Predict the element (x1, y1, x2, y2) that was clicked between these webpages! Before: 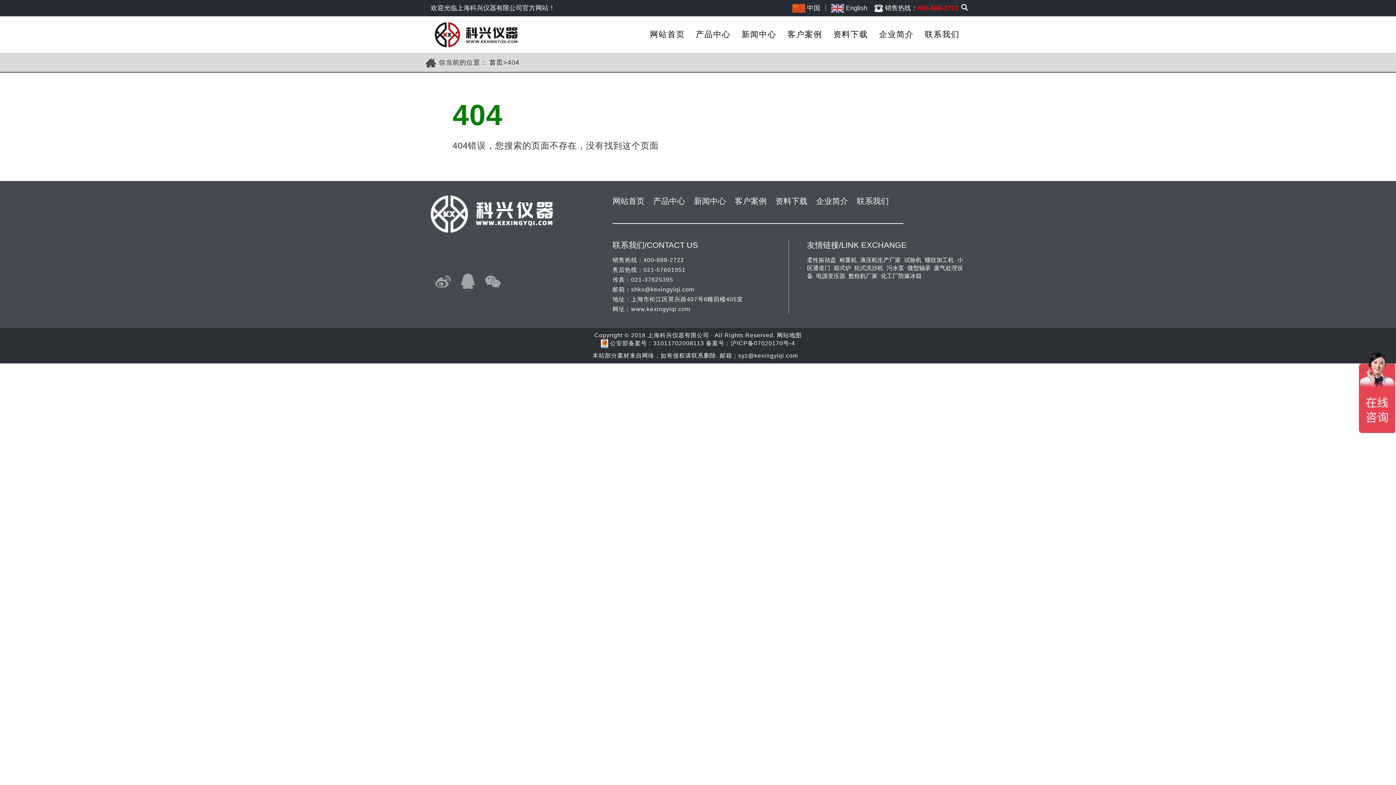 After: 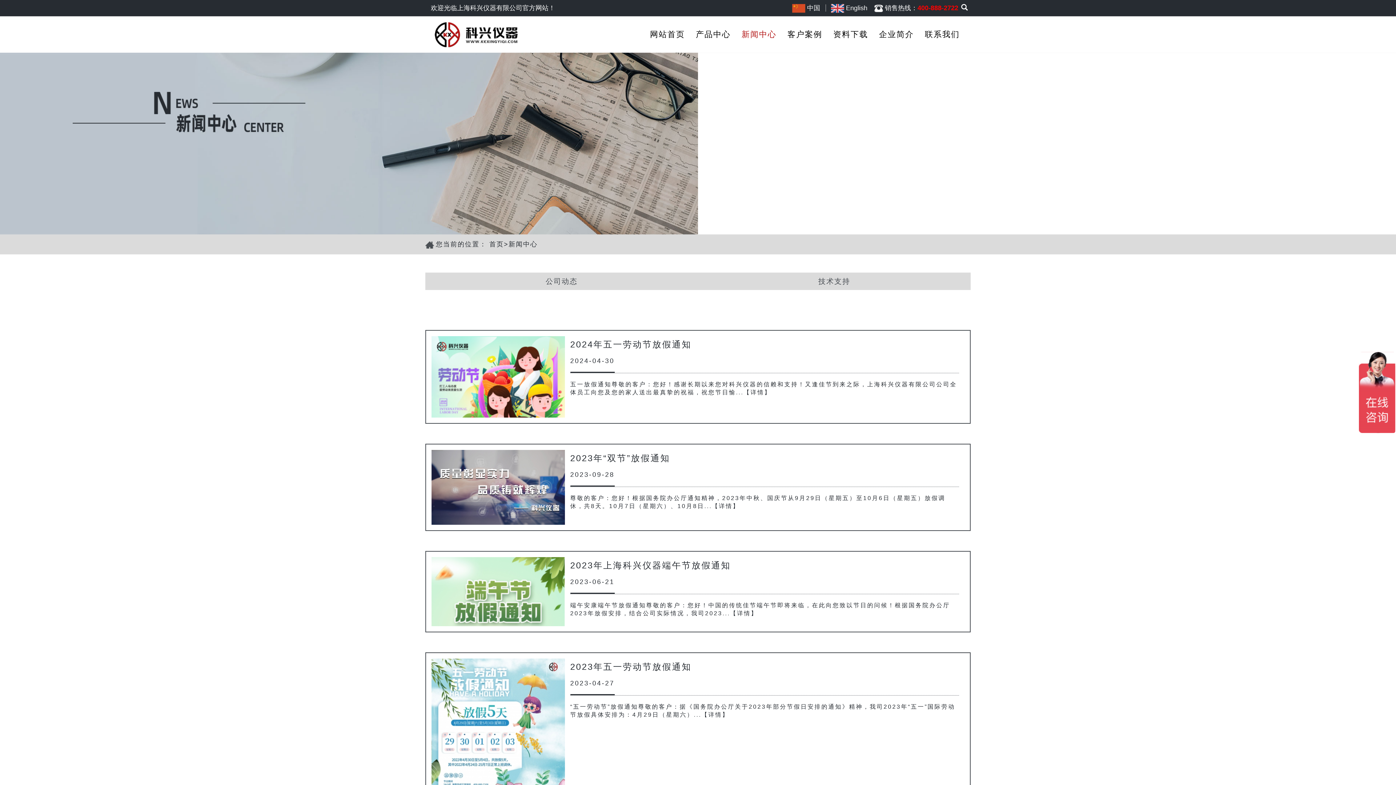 Action: bbox: (694, 196, 726, 205) label: 新闻中心